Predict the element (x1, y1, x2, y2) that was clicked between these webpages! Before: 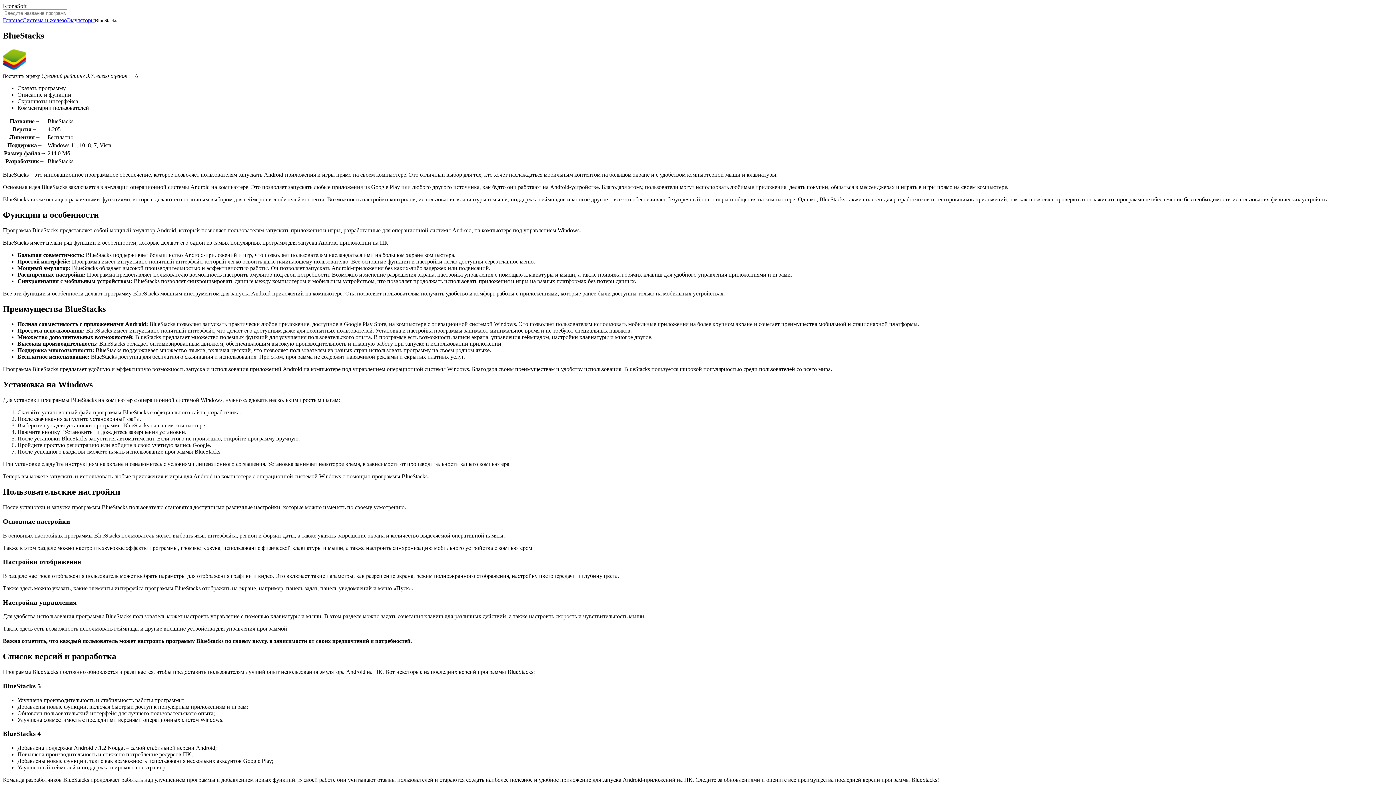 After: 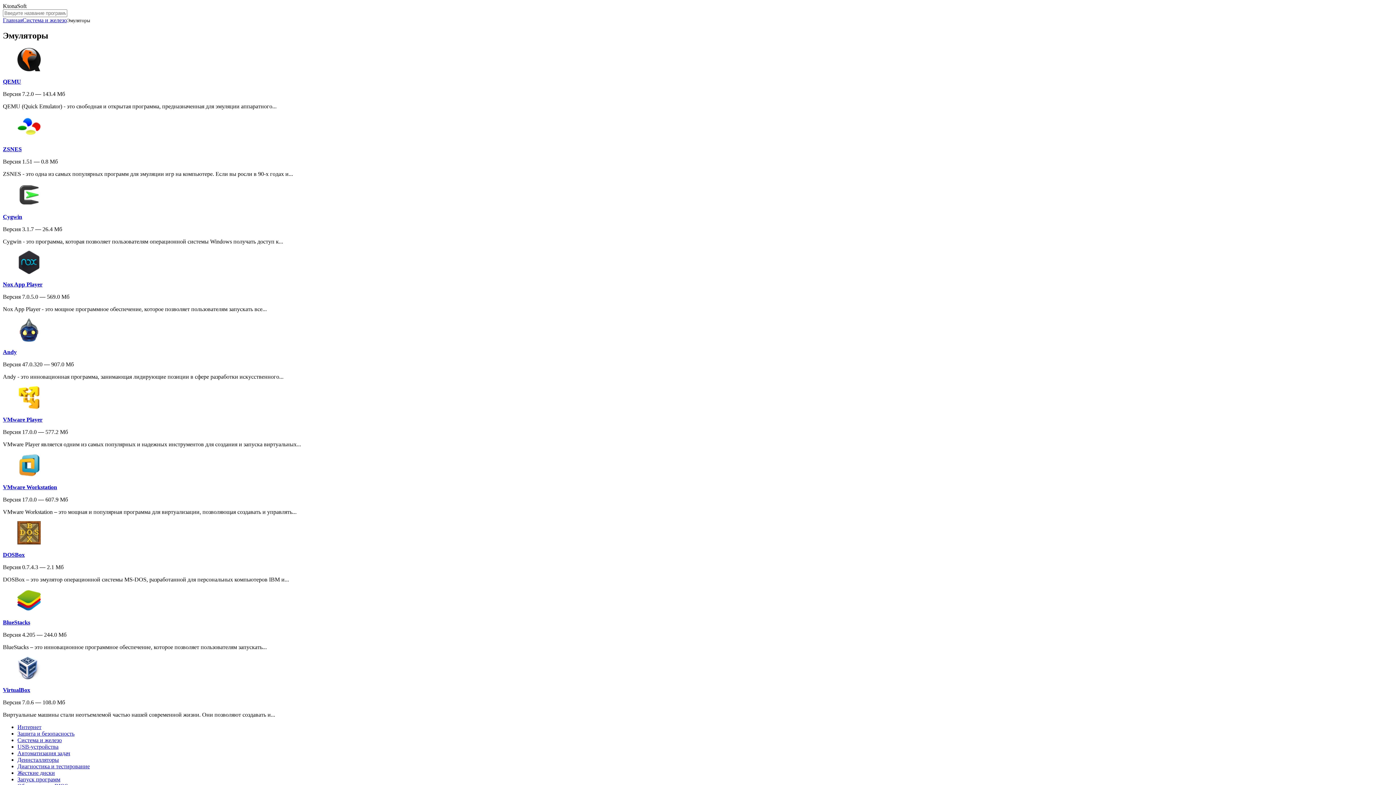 Action: bbox: (66, 17, 94, 23) label: Эмуляторы